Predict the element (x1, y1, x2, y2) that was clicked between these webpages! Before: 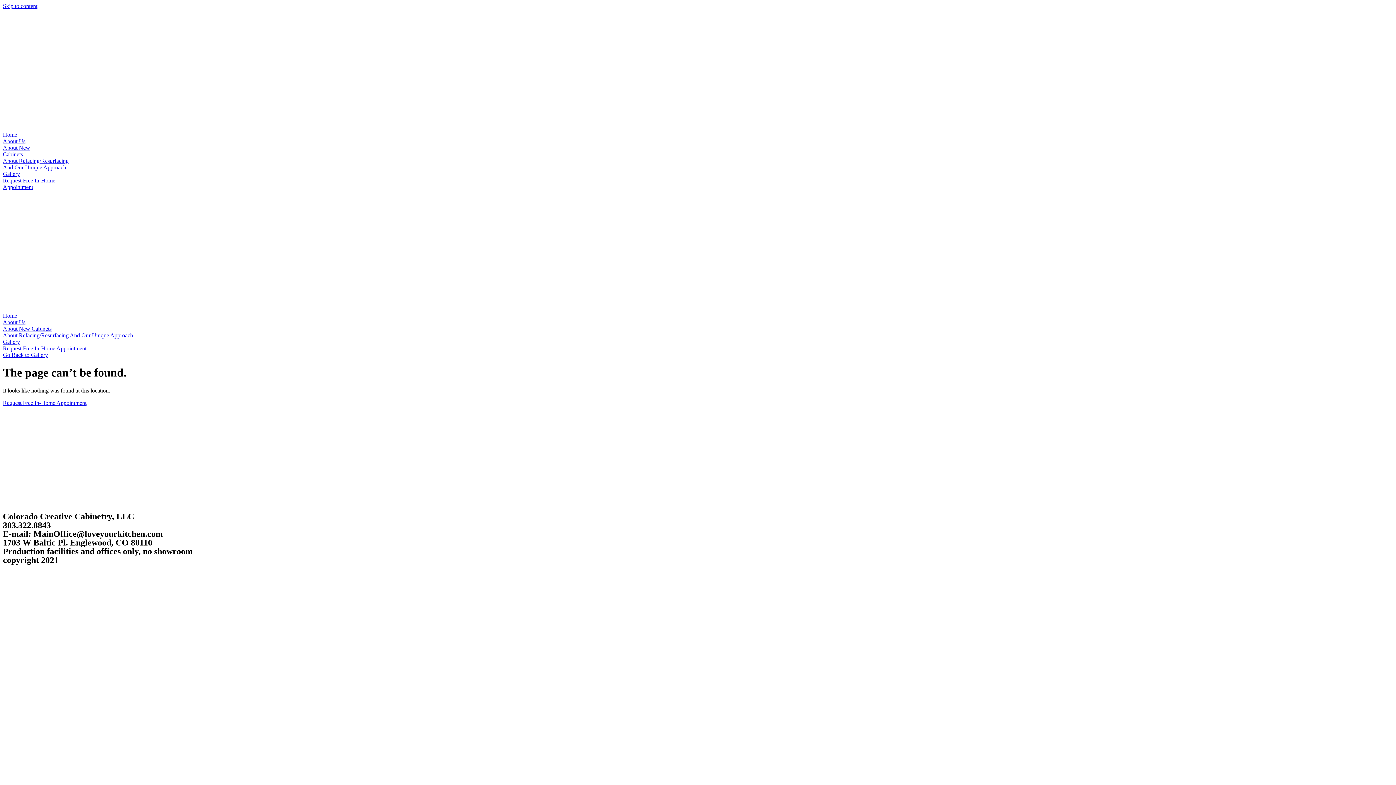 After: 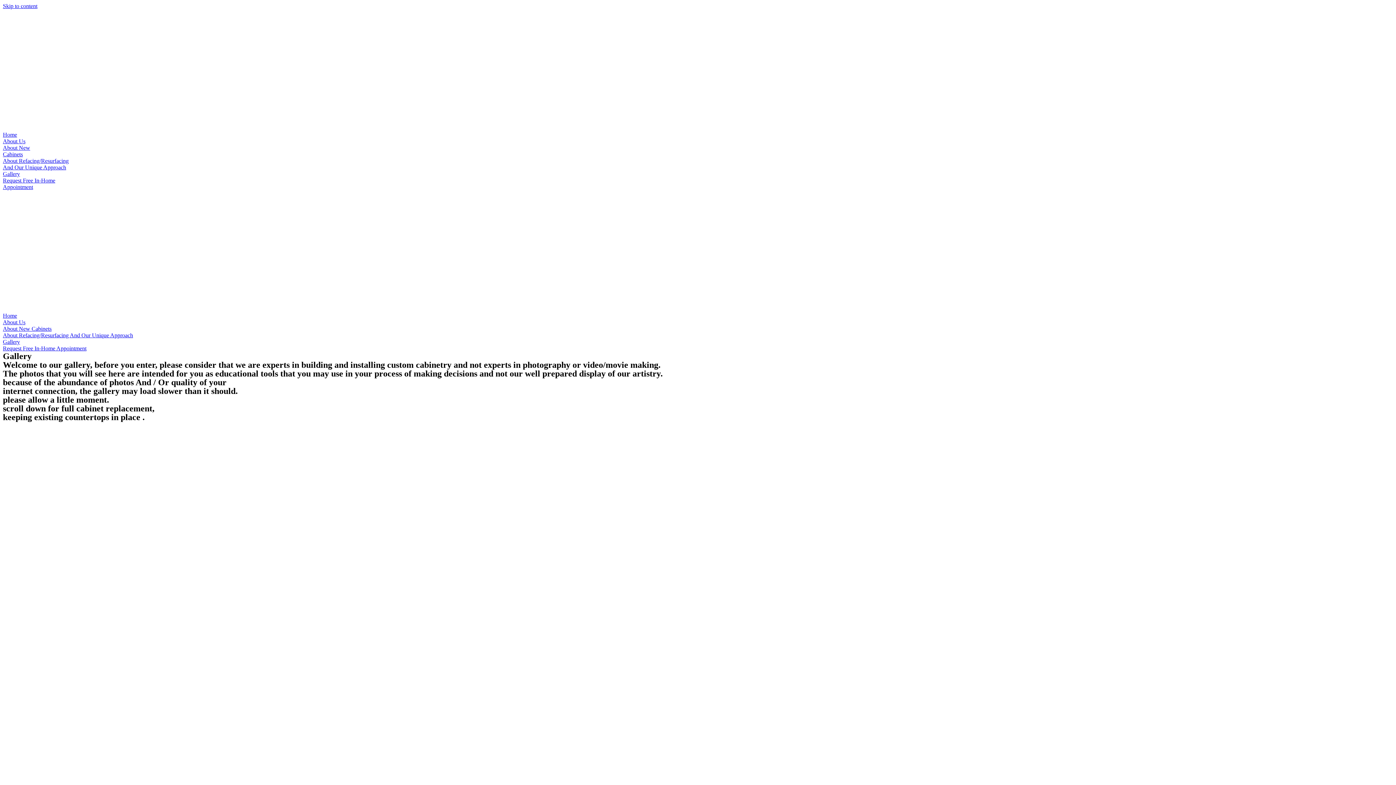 Action: label: Go Back to Gallery bbox: (2, 352, 48, 358)